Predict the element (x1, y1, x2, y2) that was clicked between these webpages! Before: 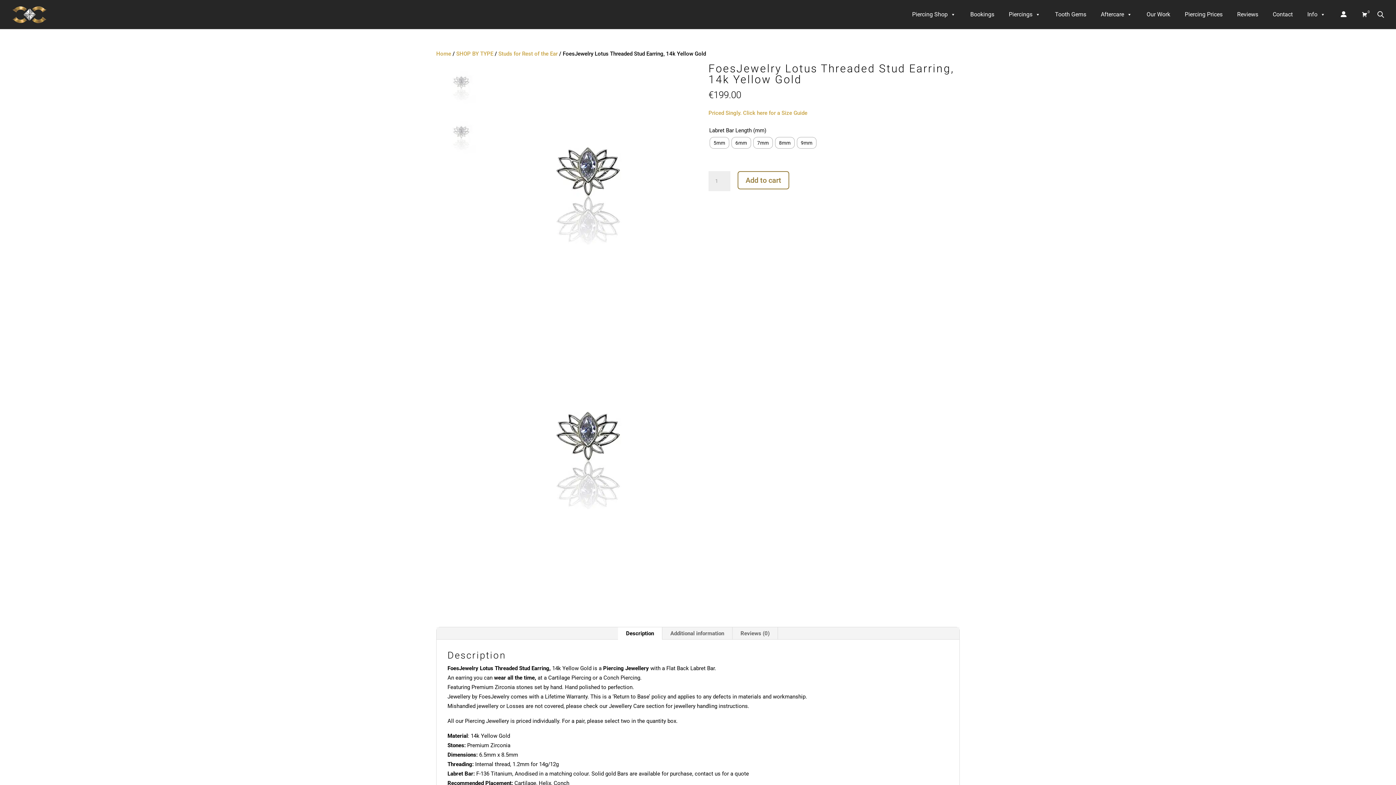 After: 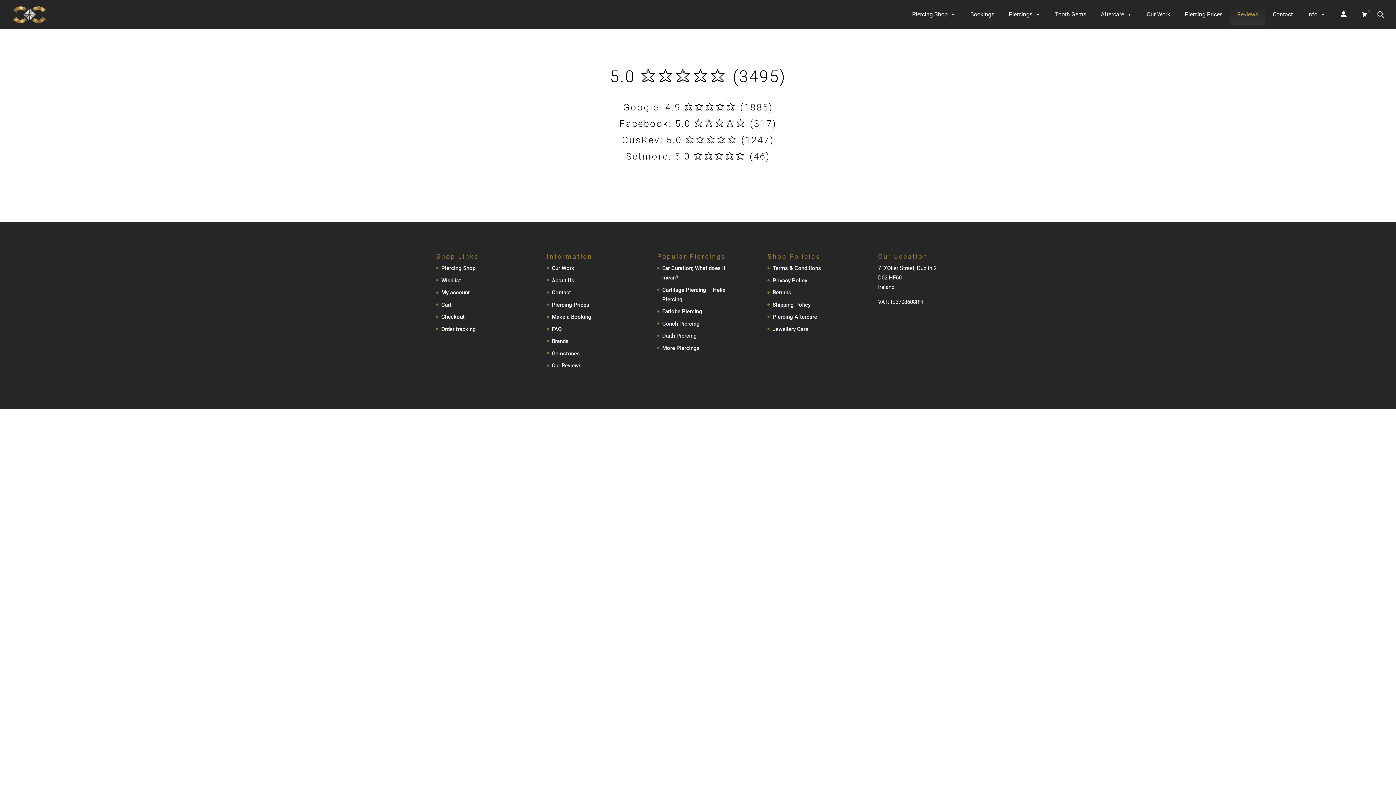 Action: label: Reviews bbox: (1230, 3, 1265, 25)